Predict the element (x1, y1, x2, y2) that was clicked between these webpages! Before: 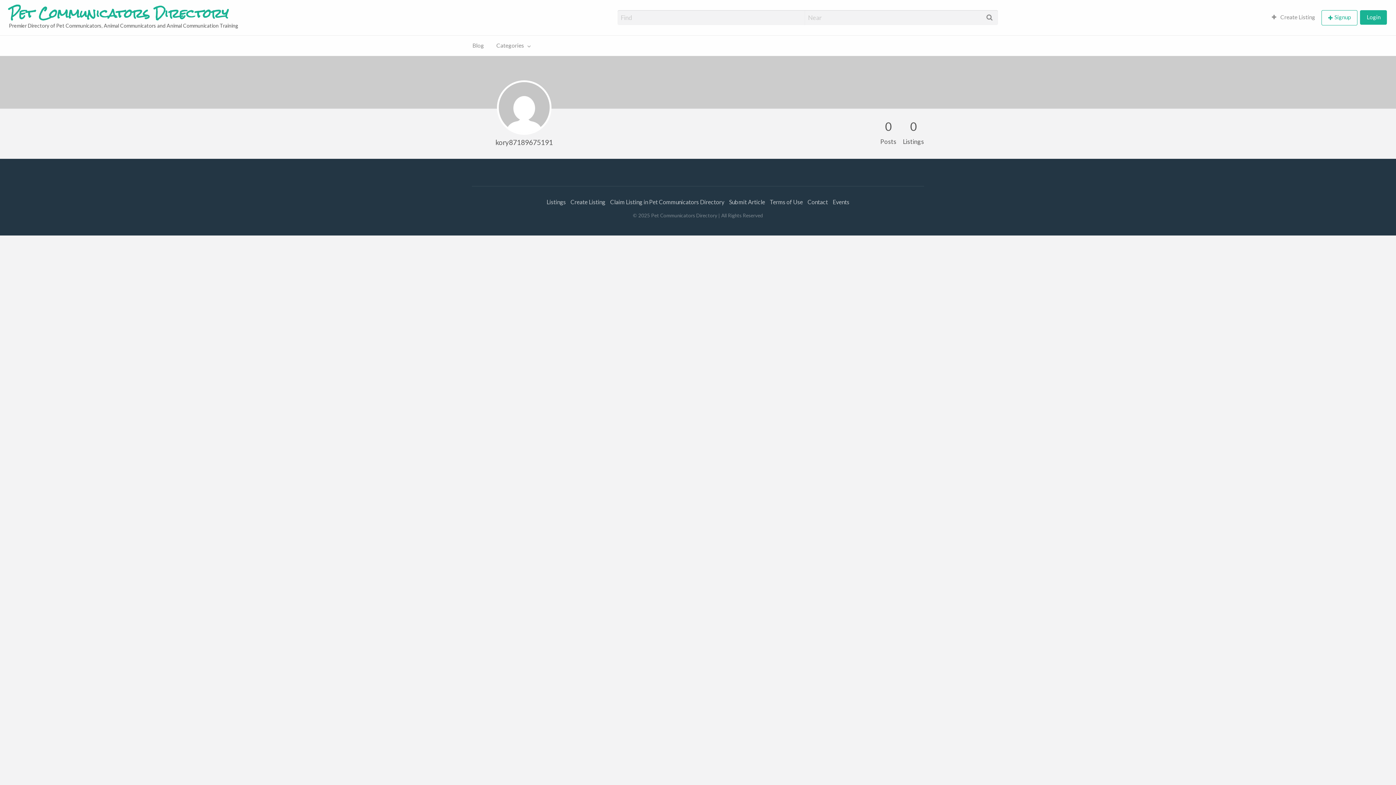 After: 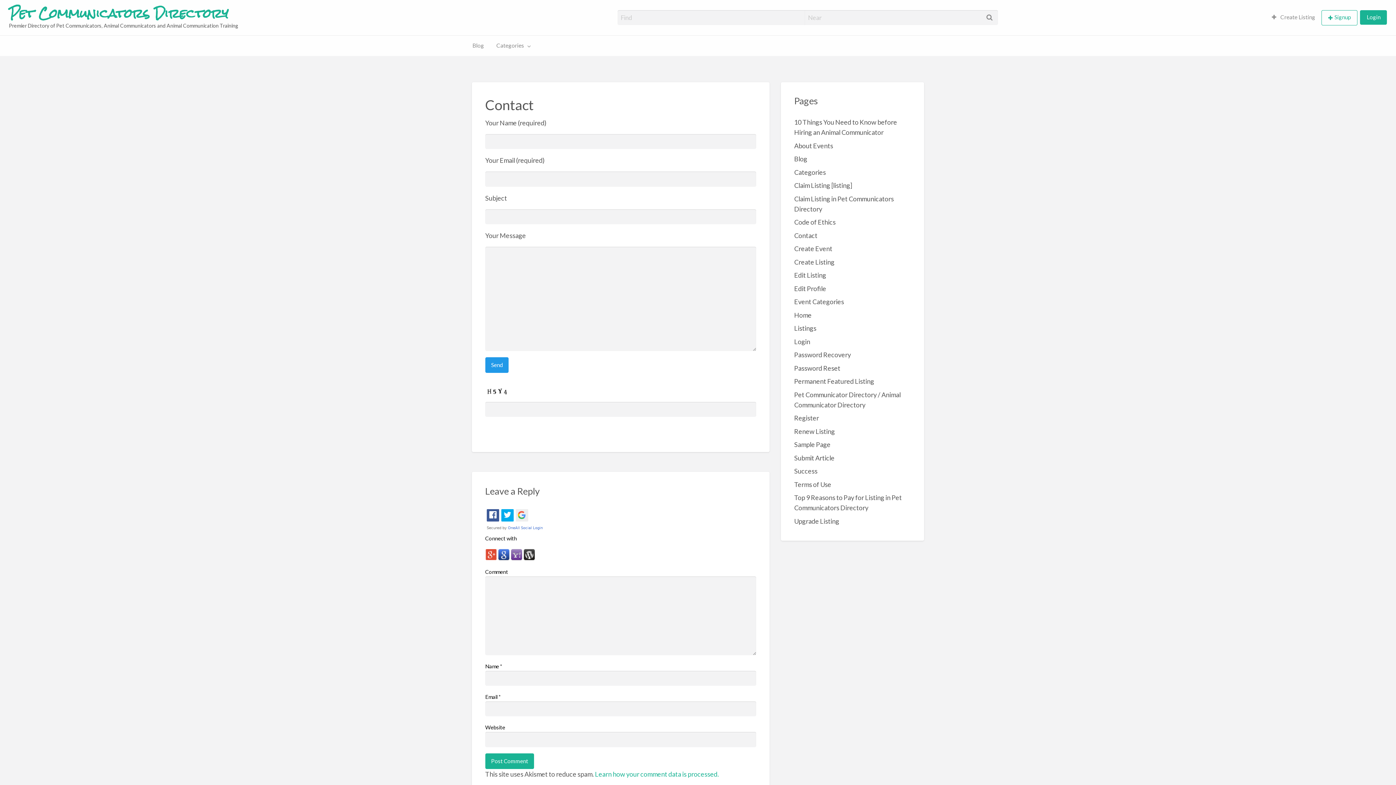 Action: label: Contact bbox: (807, 198, 828, 205)